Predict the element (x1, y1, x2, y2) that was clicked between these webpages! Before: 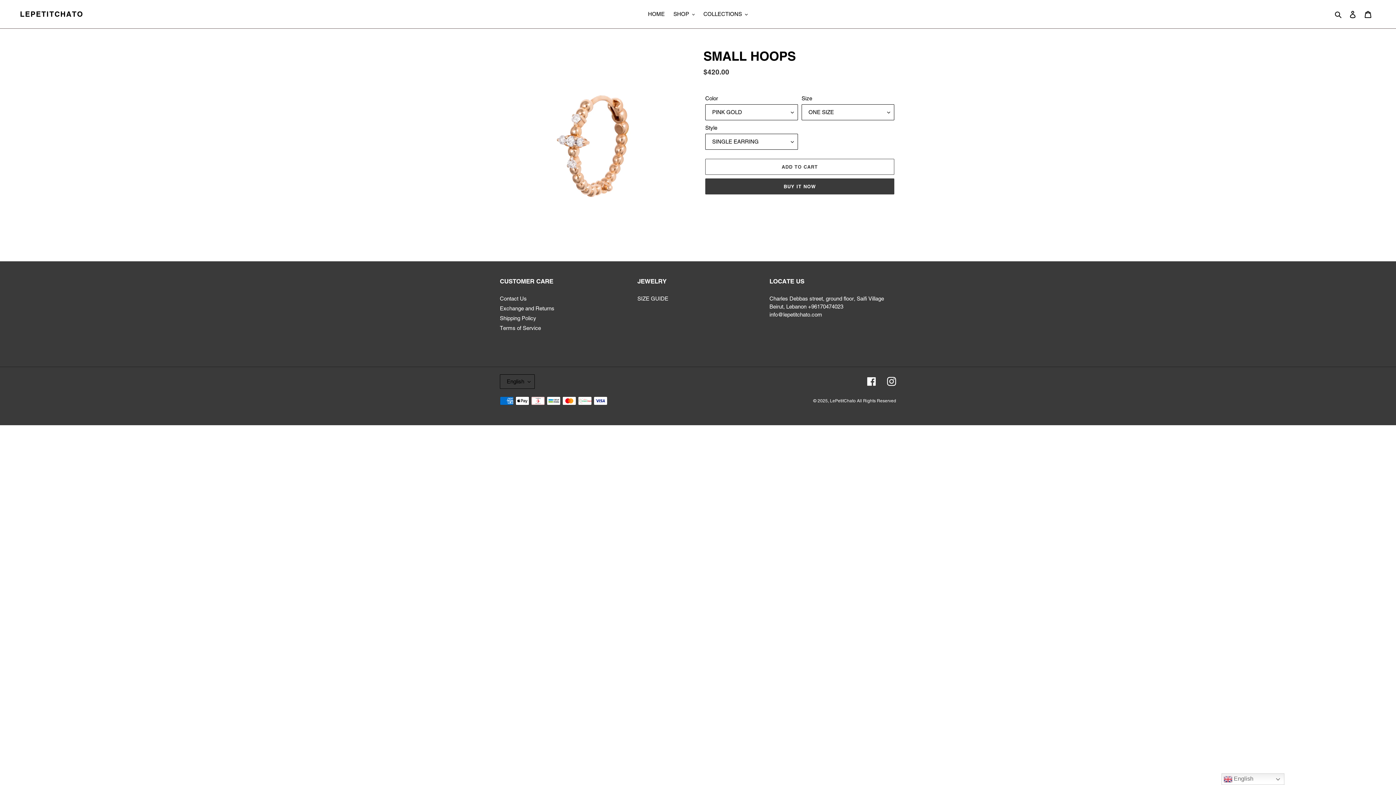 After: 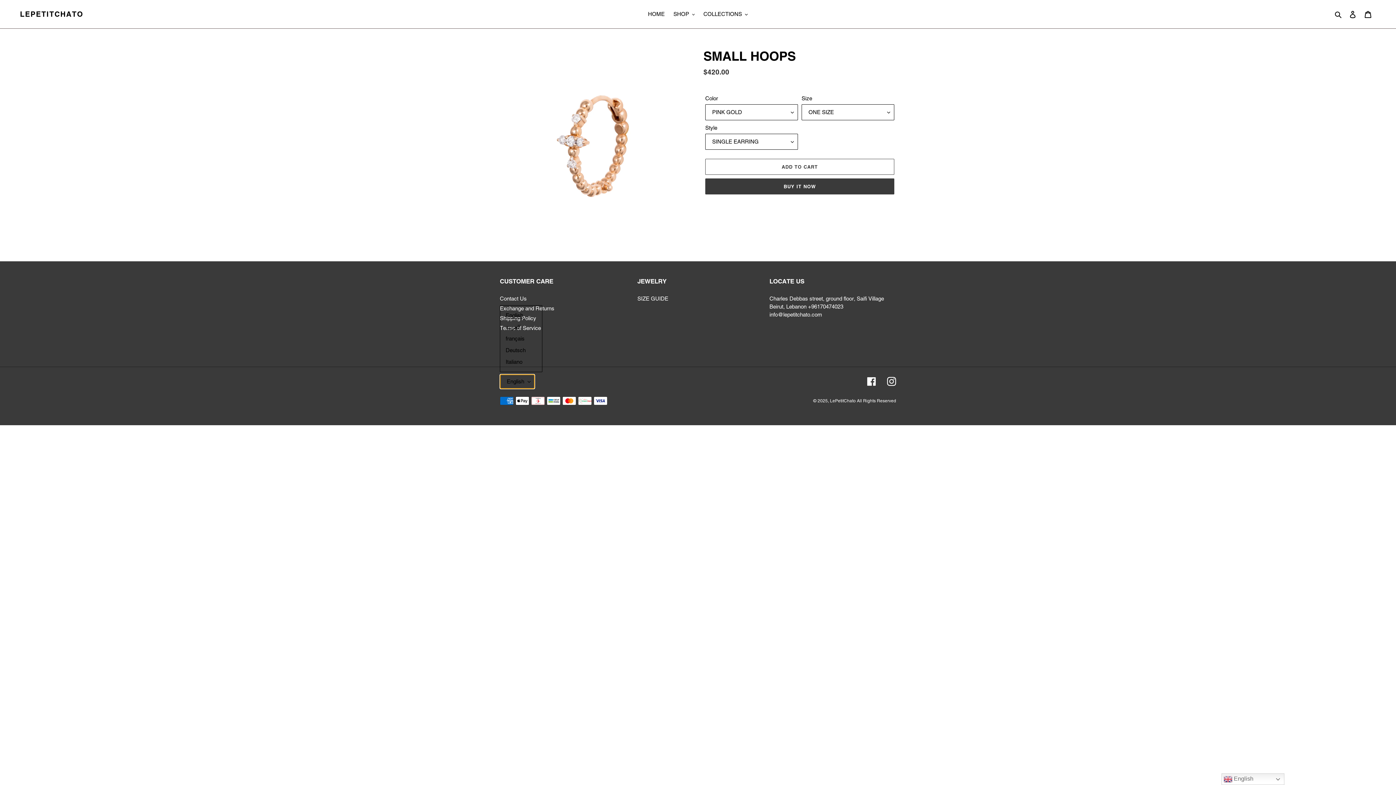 Action: bbox: (500, 374, 534, 388) label: English